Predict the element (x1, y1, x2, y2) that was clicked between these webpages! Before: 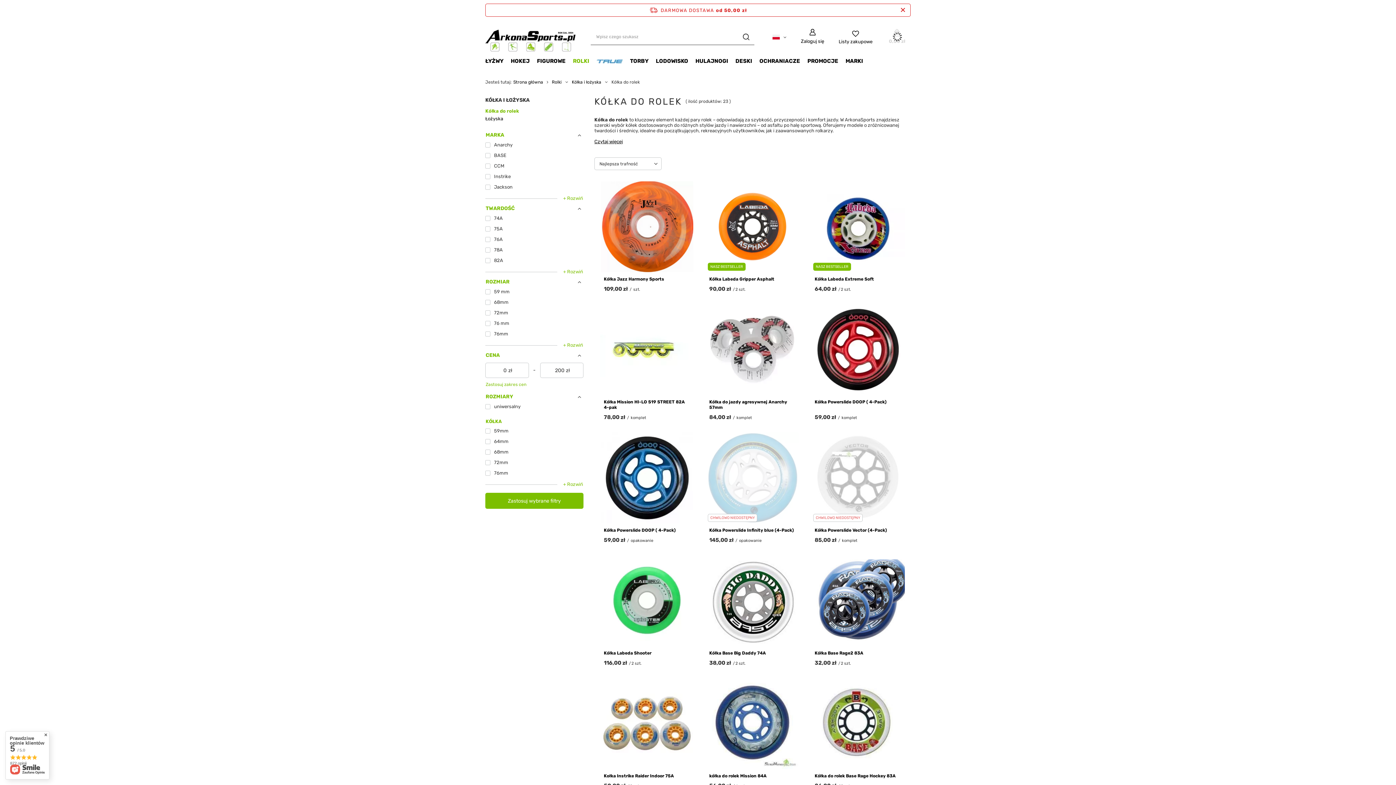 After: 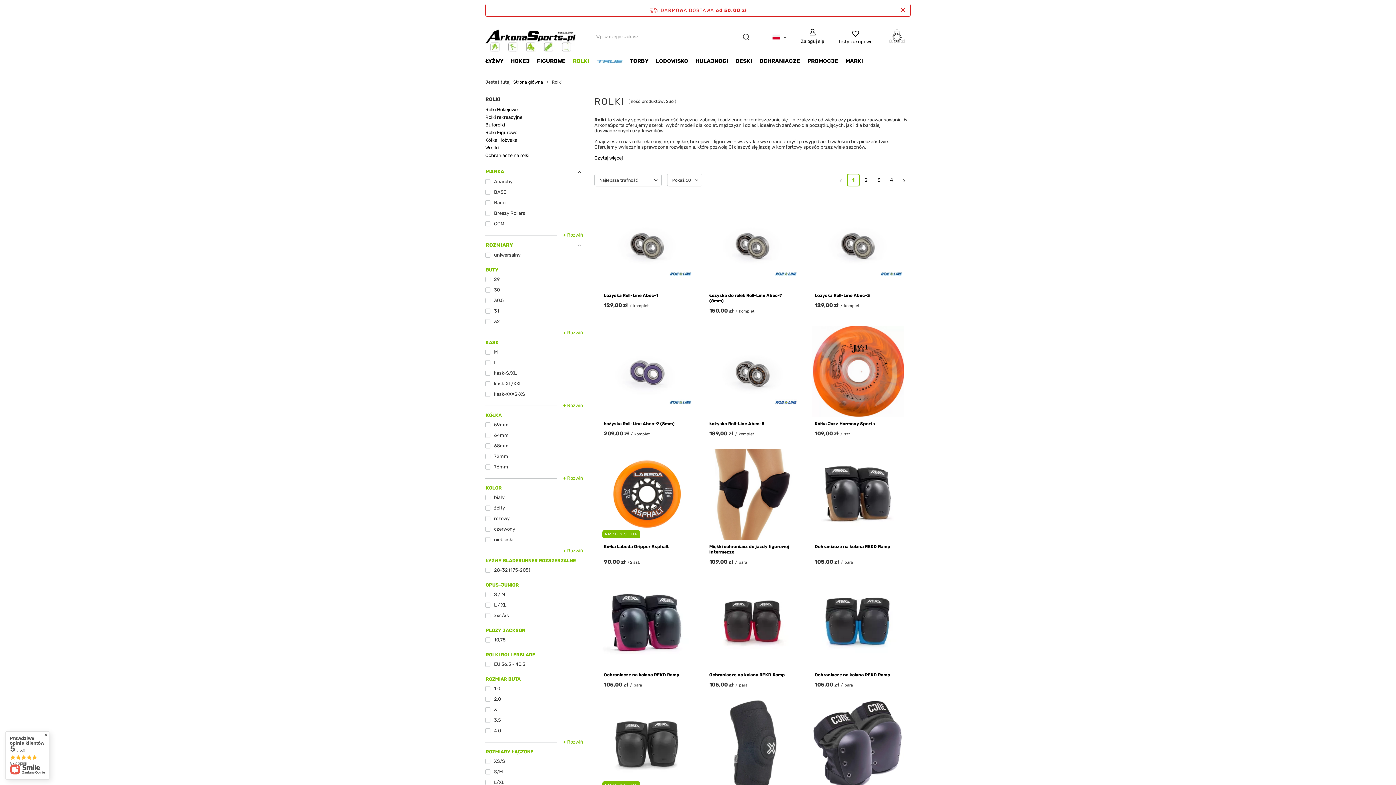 Action: label: ROLKI bbox: (569, 56, 593, 67)